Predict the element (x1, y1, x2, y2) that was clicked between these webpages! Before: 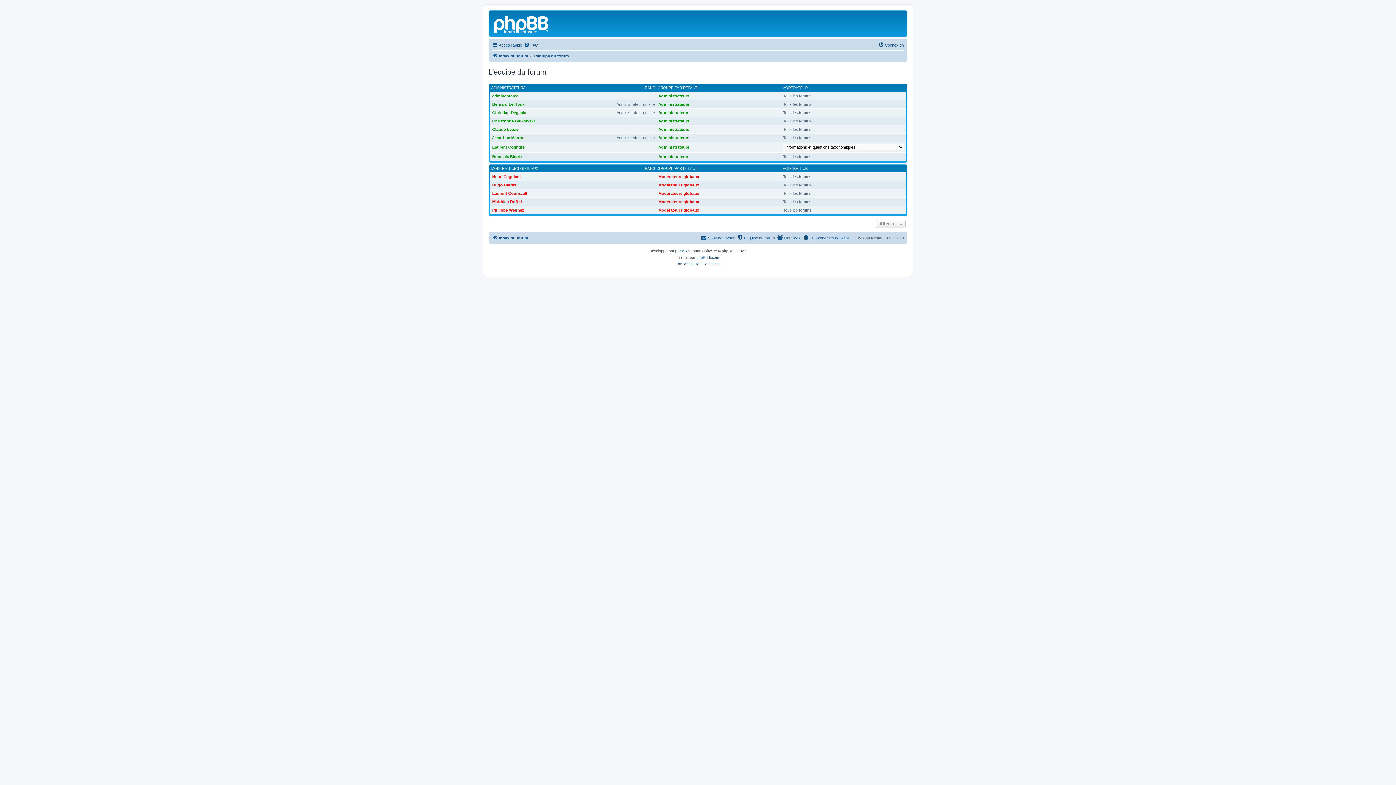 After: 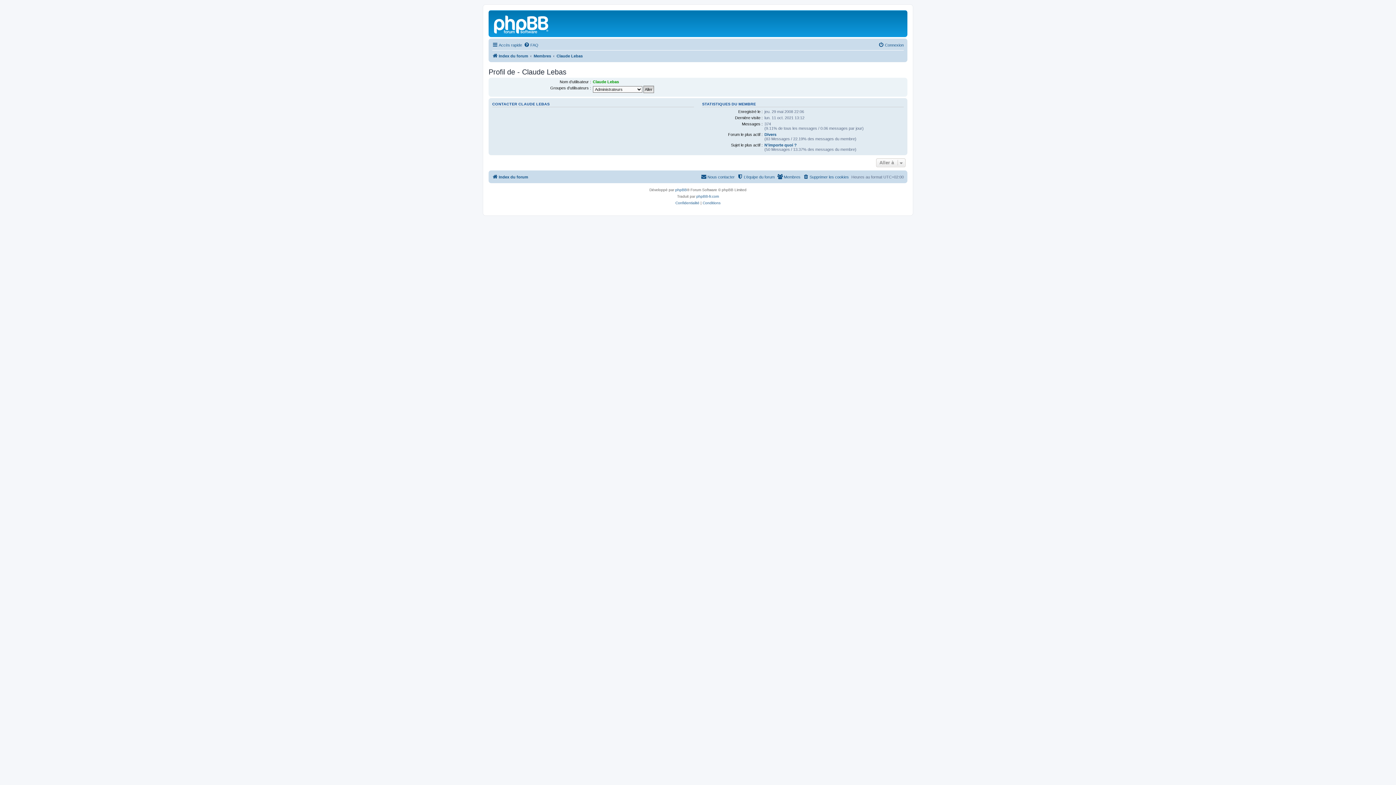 Action: label: Claude Lebas bbox: (492, 127, 518, 131)